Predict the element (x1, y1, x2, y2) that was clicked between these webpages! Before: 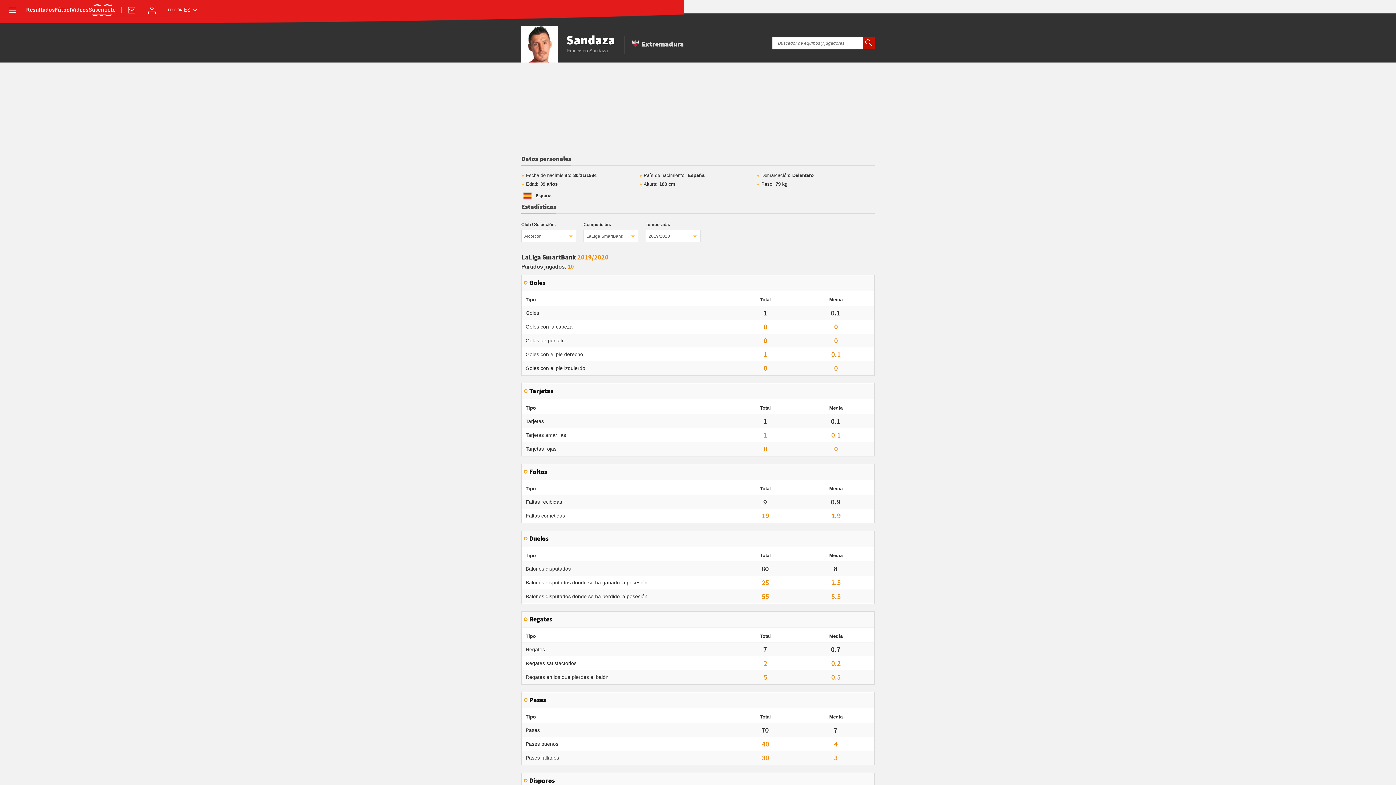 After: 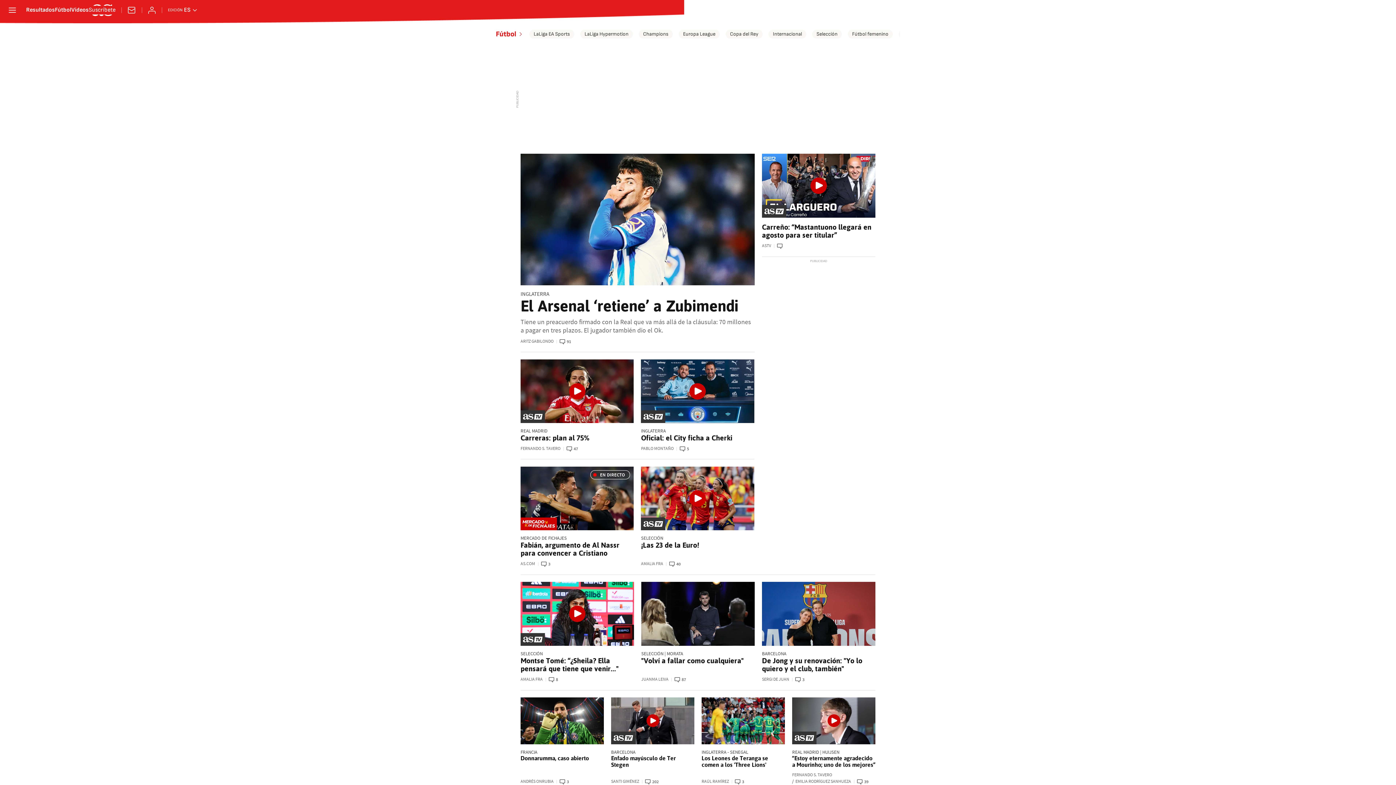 Action: label: Fútbol bbox: (54, 7, 71, 13)